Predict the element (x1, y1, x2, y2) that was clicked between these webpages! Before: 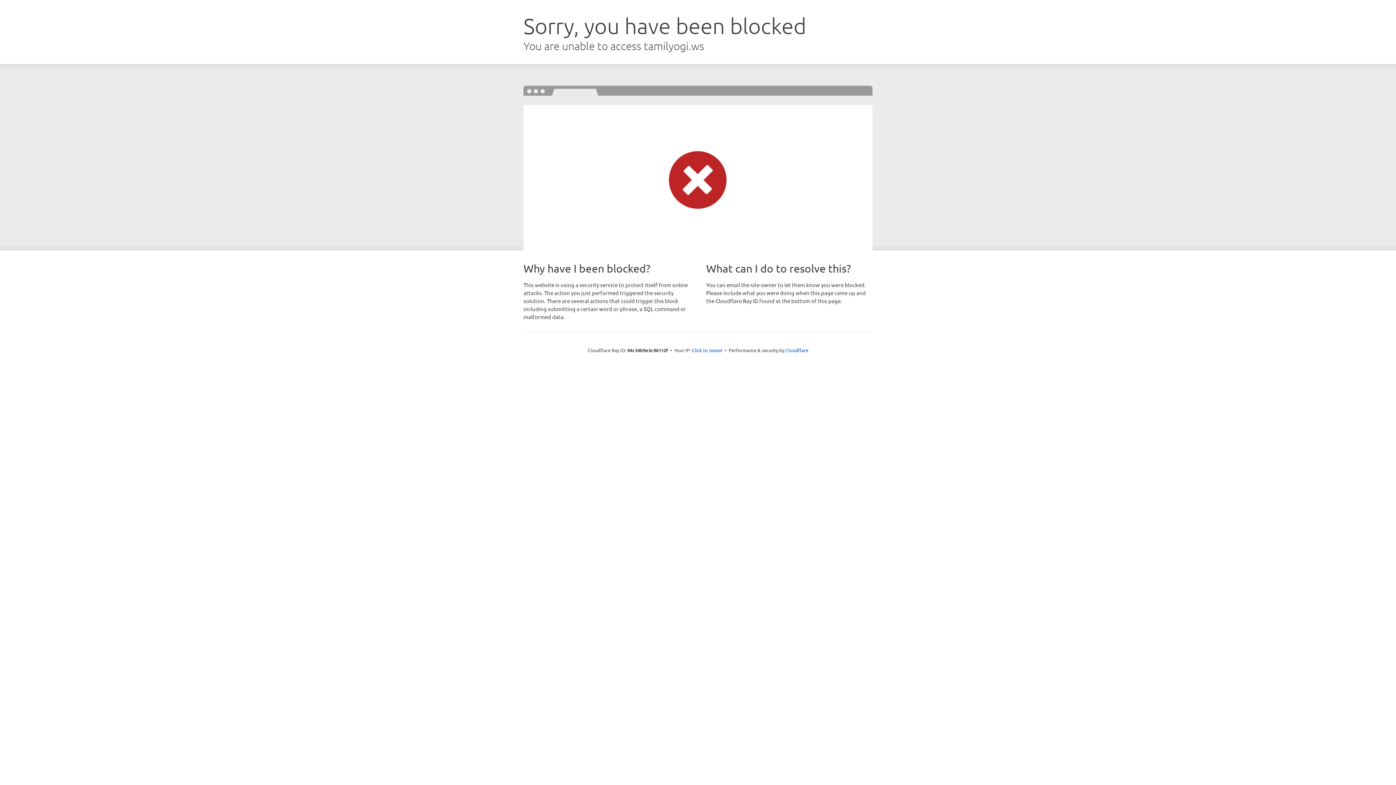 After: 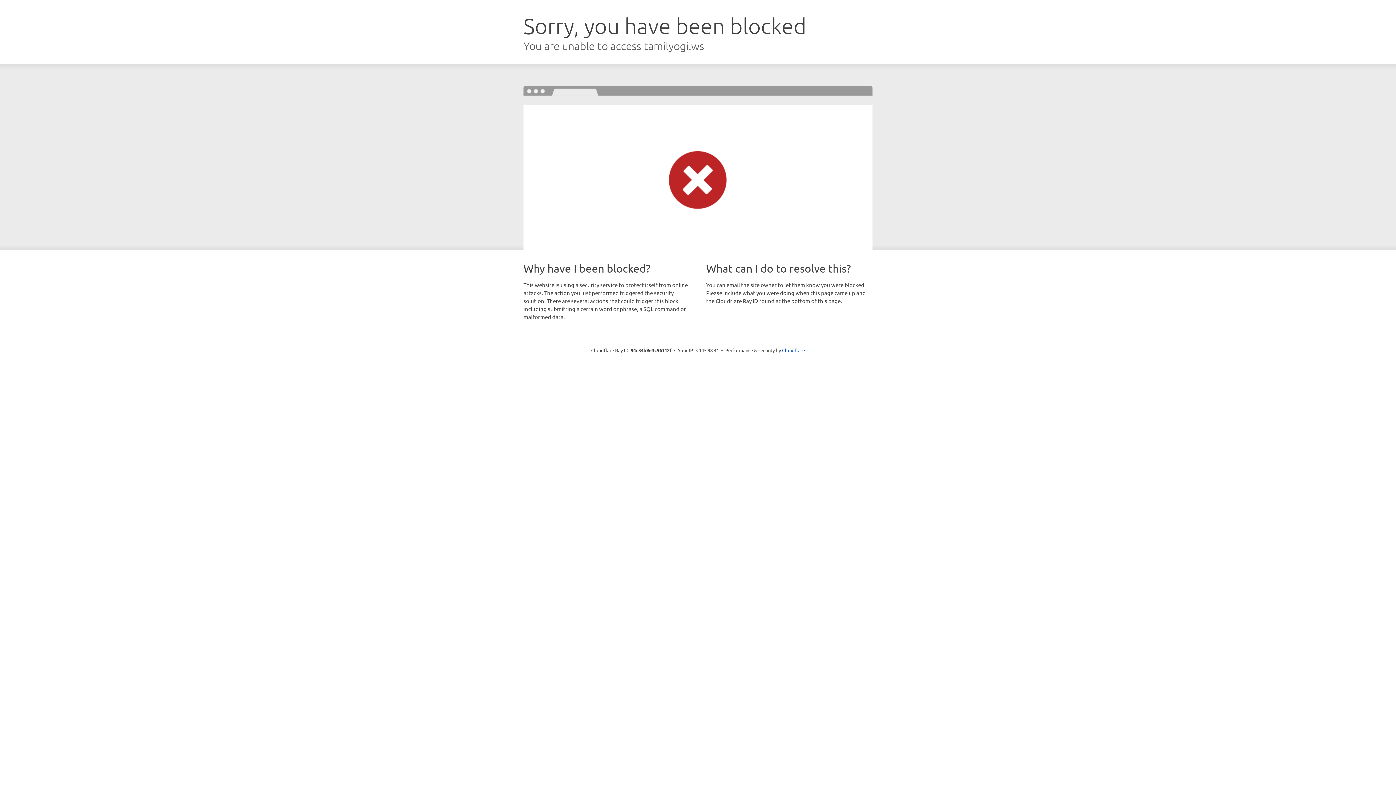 Action: label: Click to reveal bbox: (692, 346, 722, 353)